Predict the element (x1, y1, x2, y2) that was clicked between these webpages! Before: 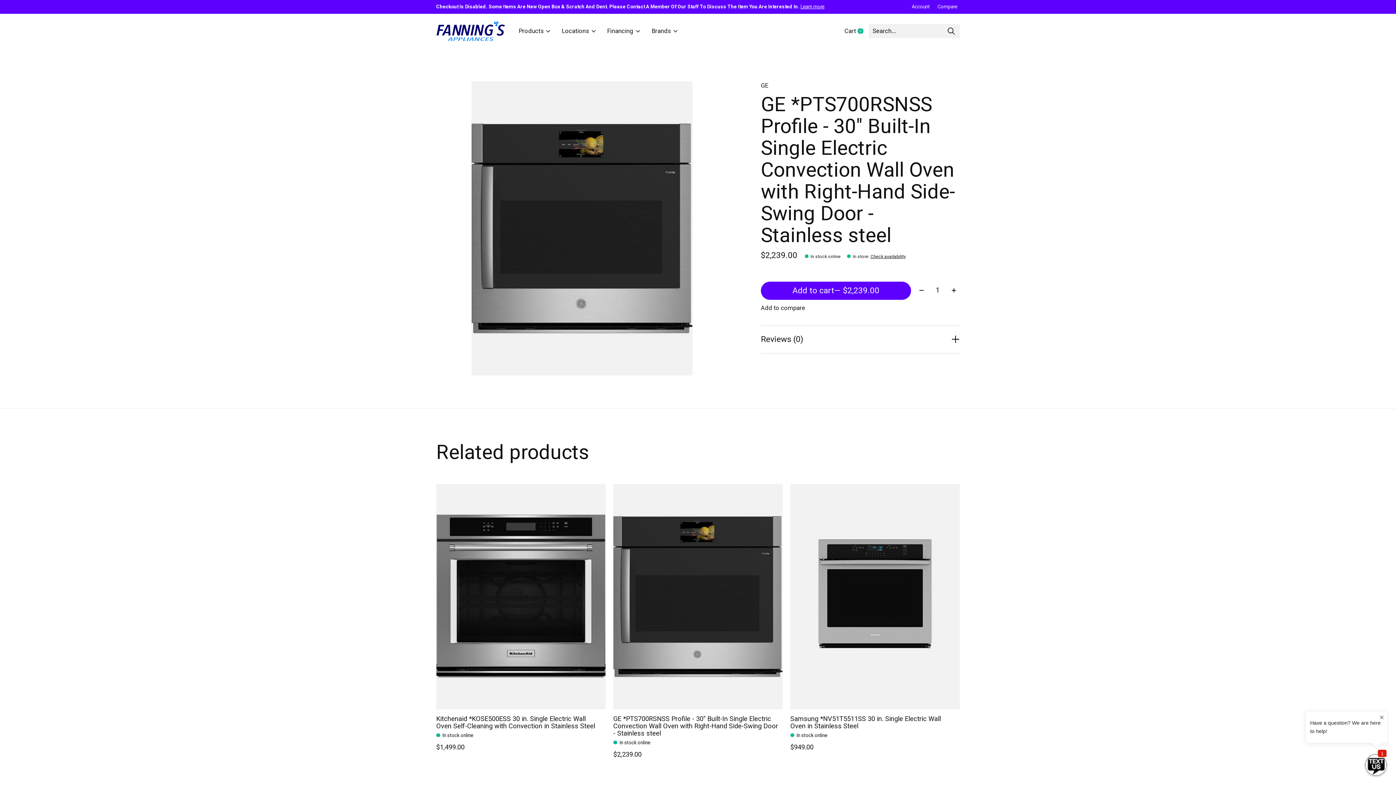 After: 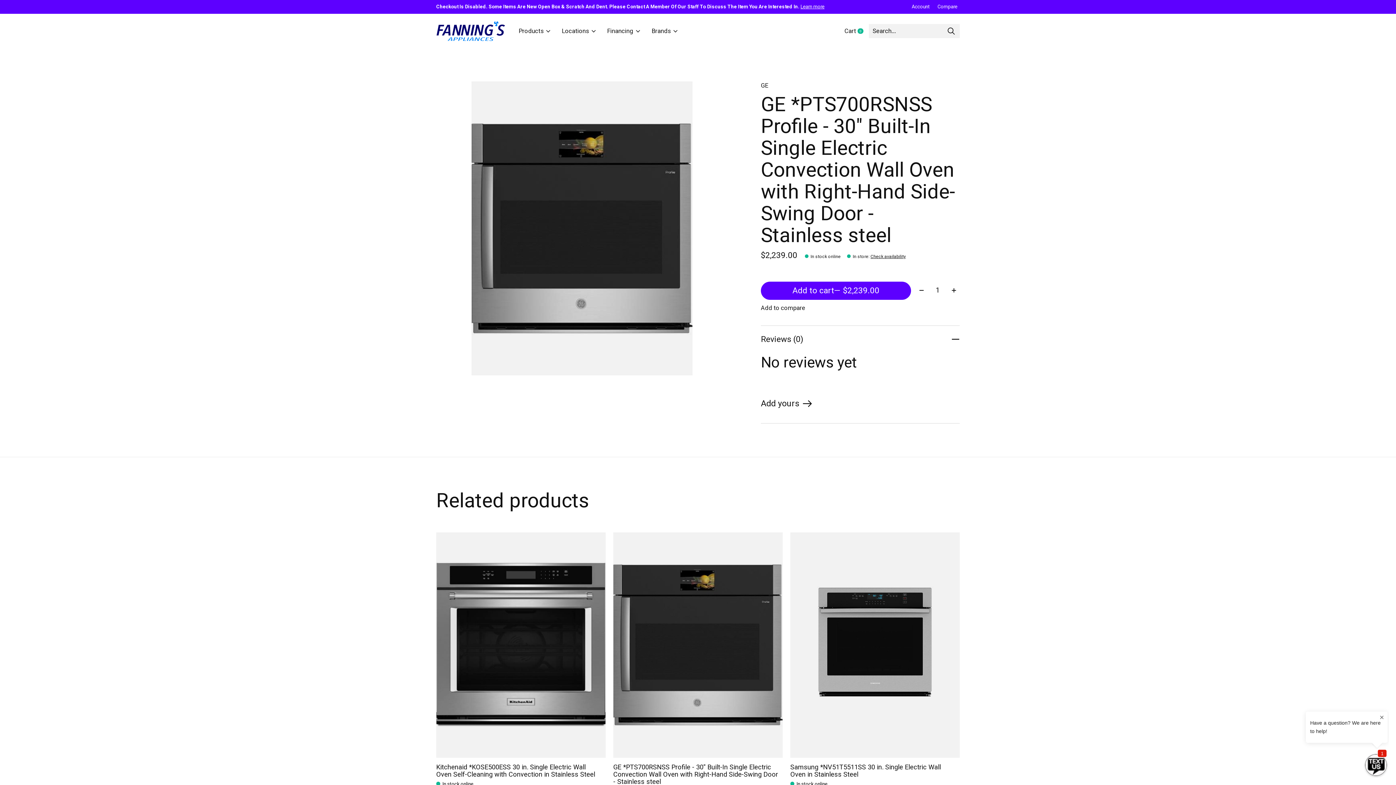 Action: bbox: (761, 326, 959, 352) label: Reviews (0)